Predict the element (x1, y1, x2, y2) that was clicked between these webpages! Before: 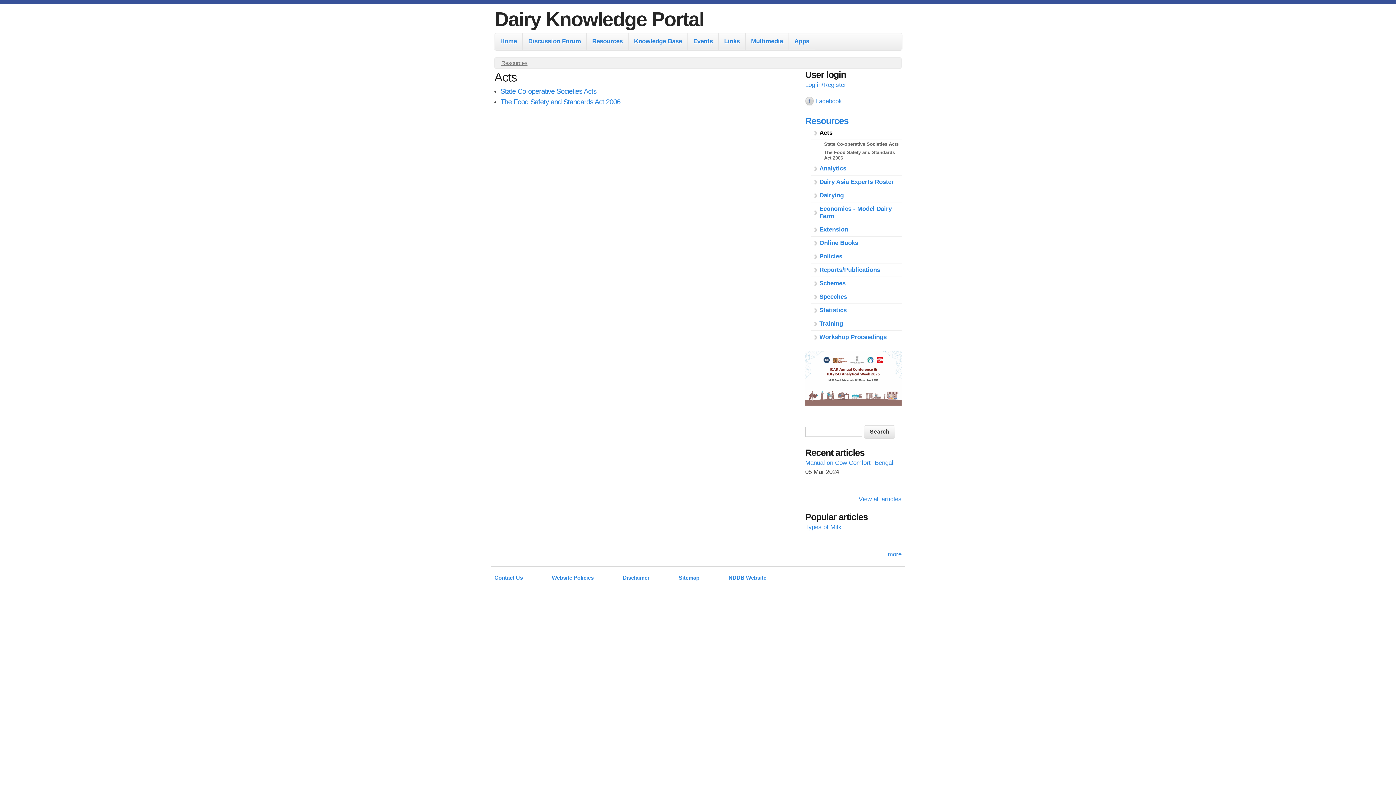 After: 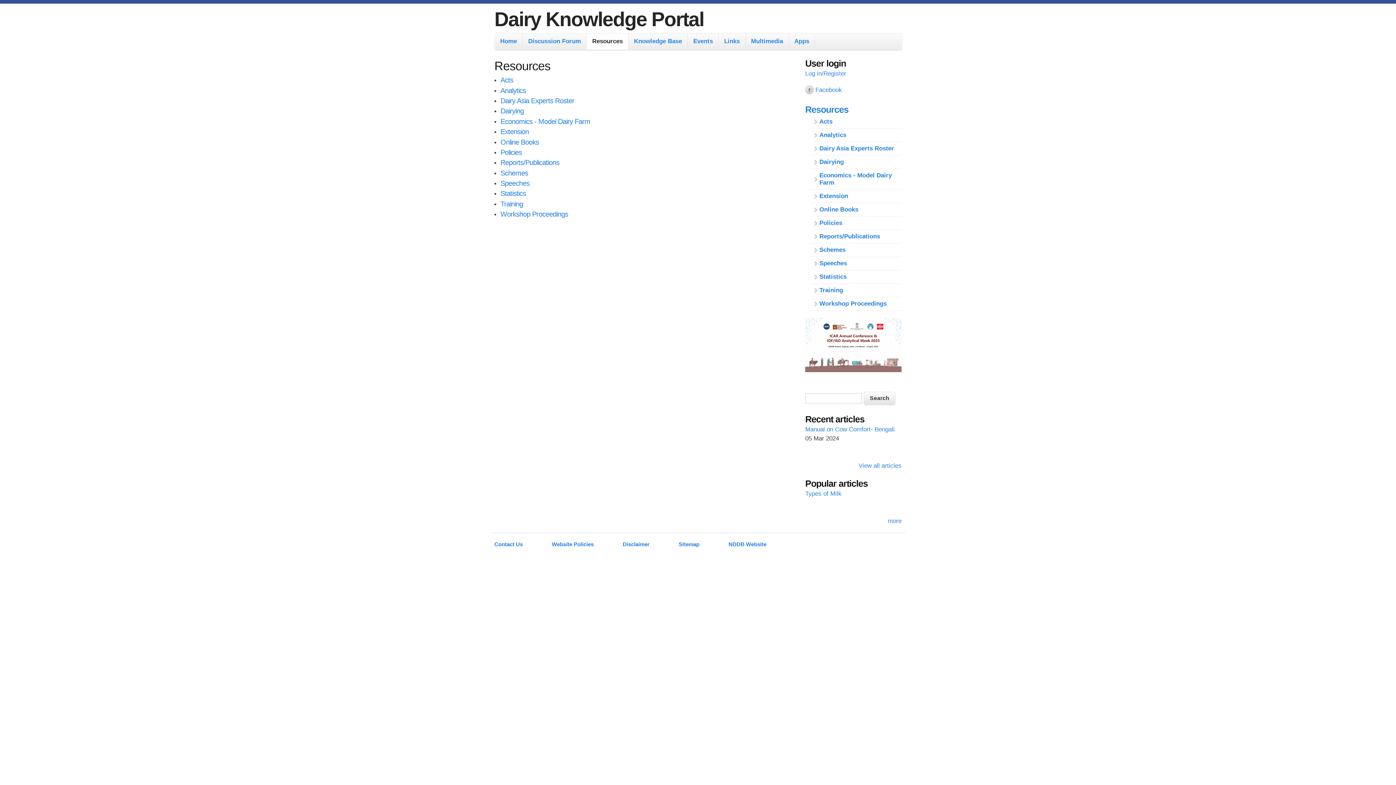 Action: bbox: (501, 60, 527, 66) label: Resources